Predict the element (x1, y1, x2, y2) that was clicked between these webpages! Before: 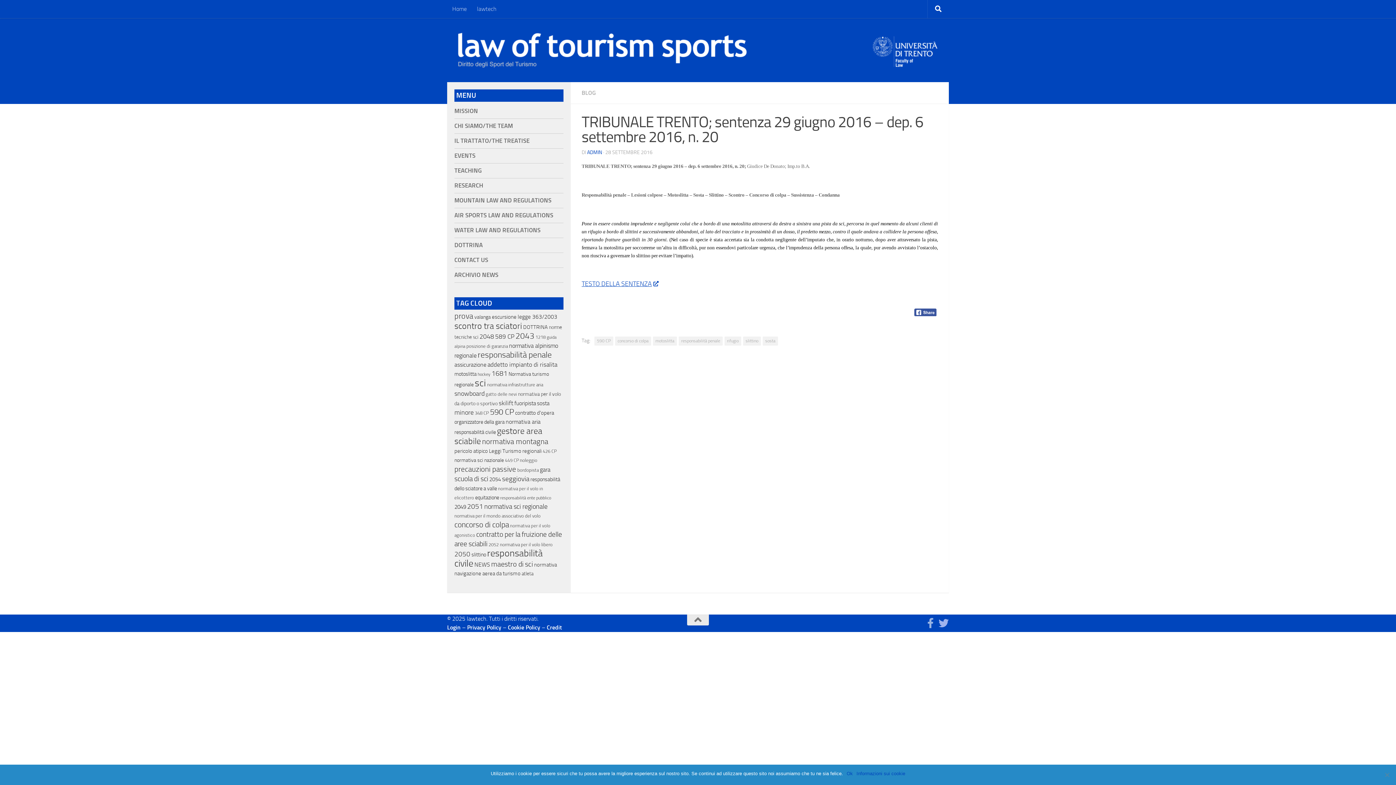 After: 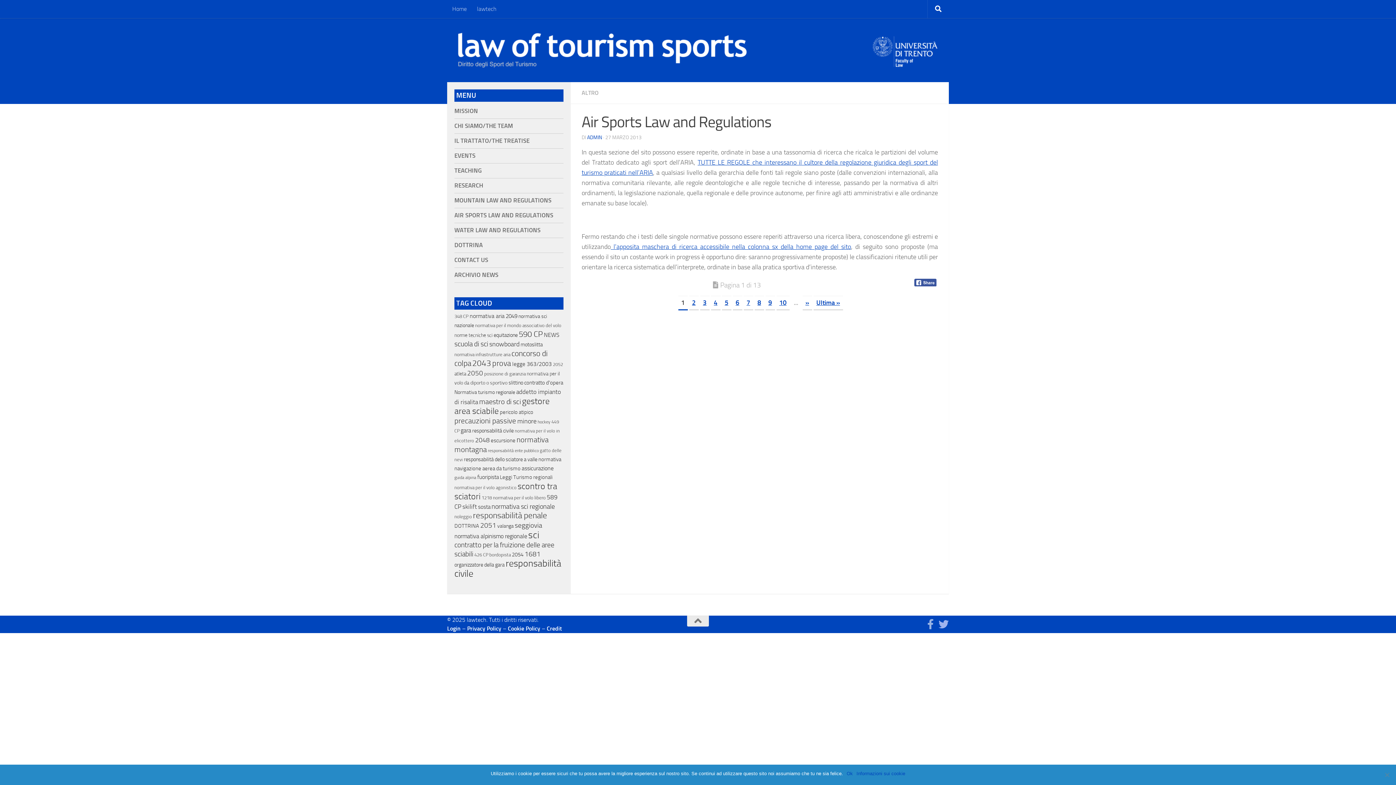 Action: bbox: (454, 208, 563, 222) label: AIR SPORTS LAW AND REGULATIONS